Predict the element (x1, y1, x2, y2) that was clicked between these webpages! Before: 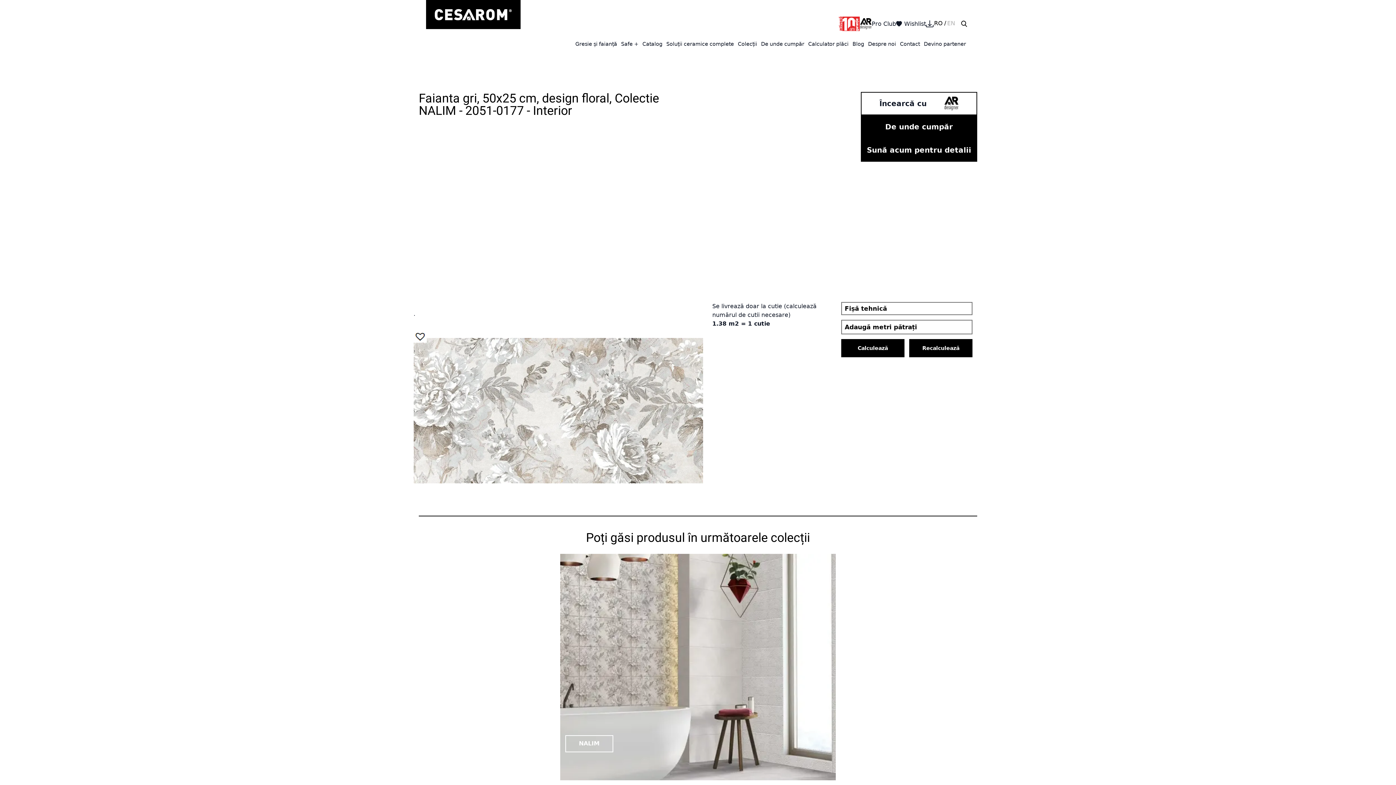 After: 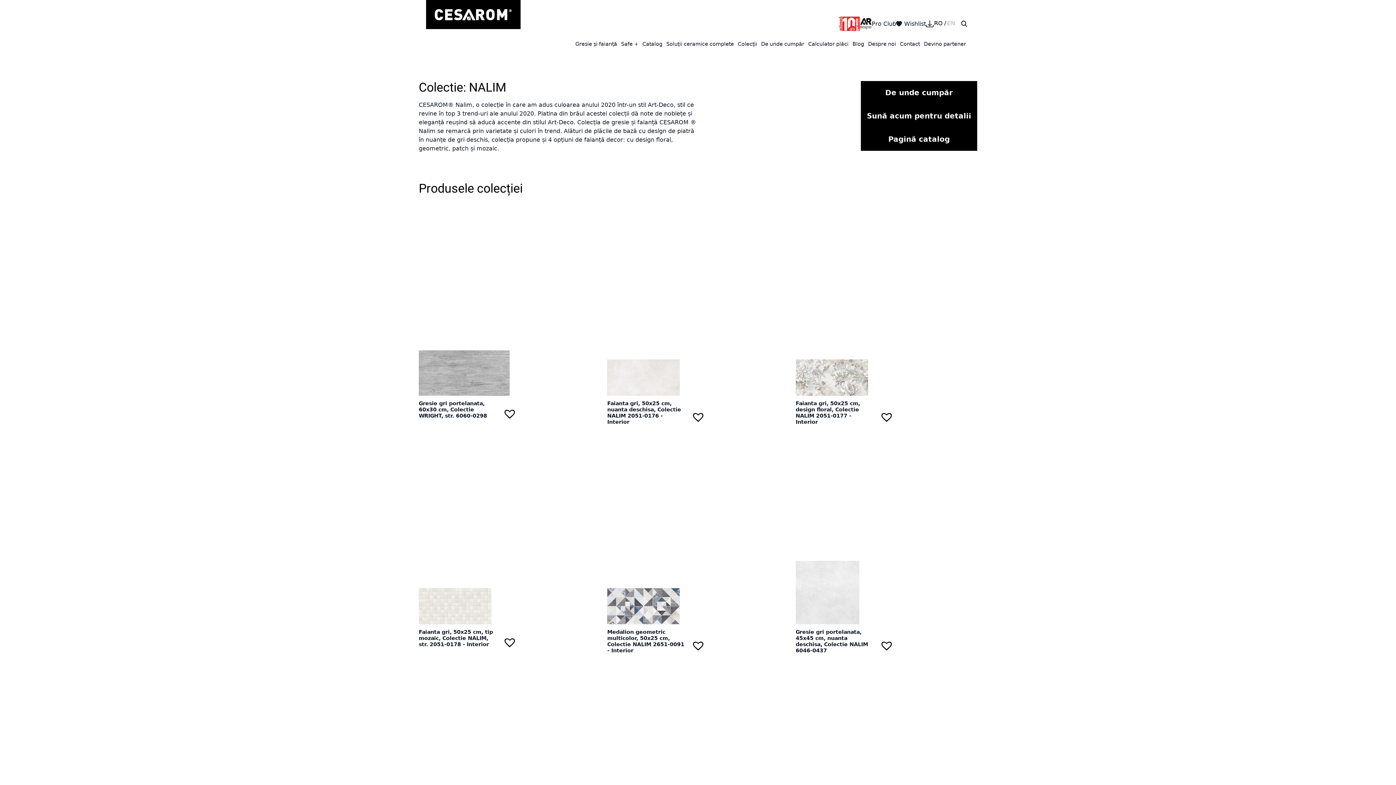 Action: bbox: (565, 735, 613, 752) label: NALIM